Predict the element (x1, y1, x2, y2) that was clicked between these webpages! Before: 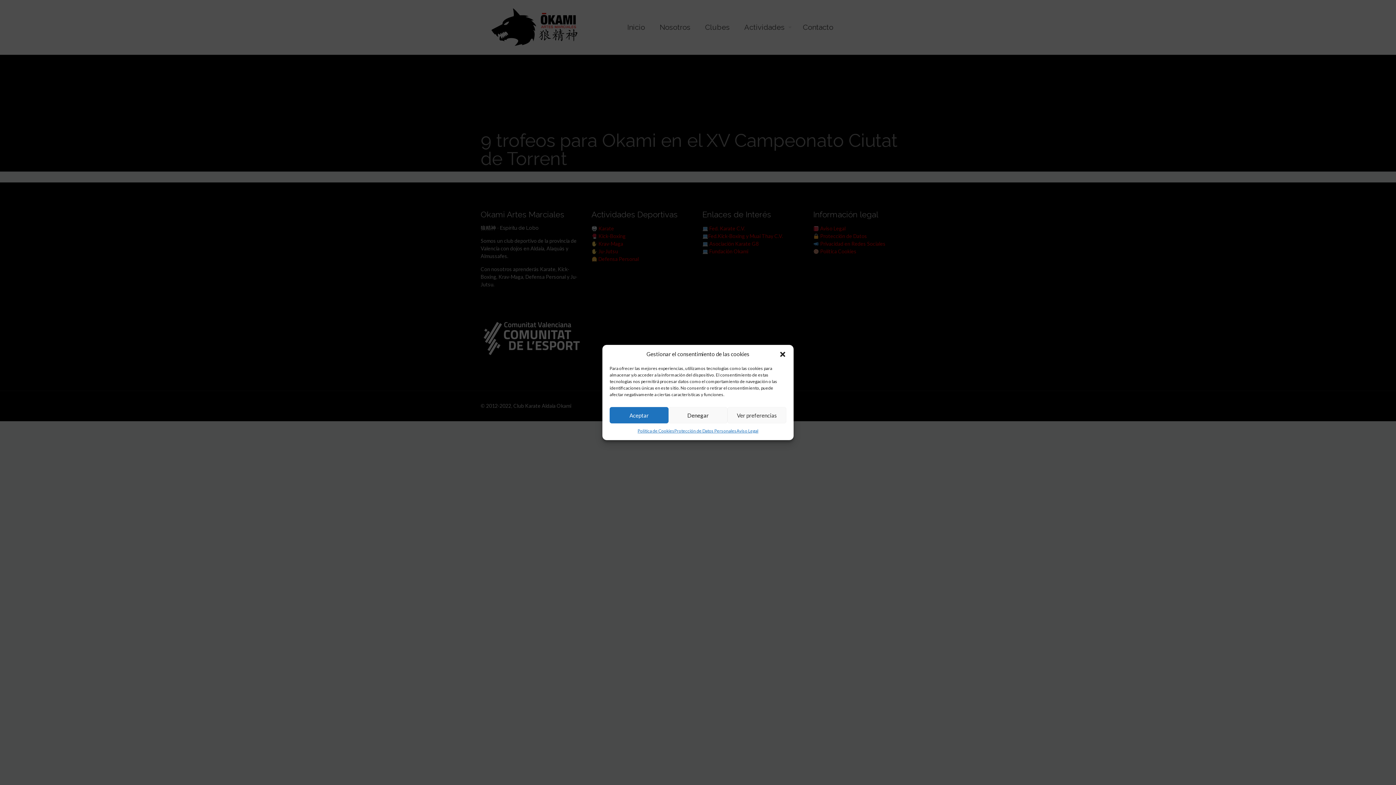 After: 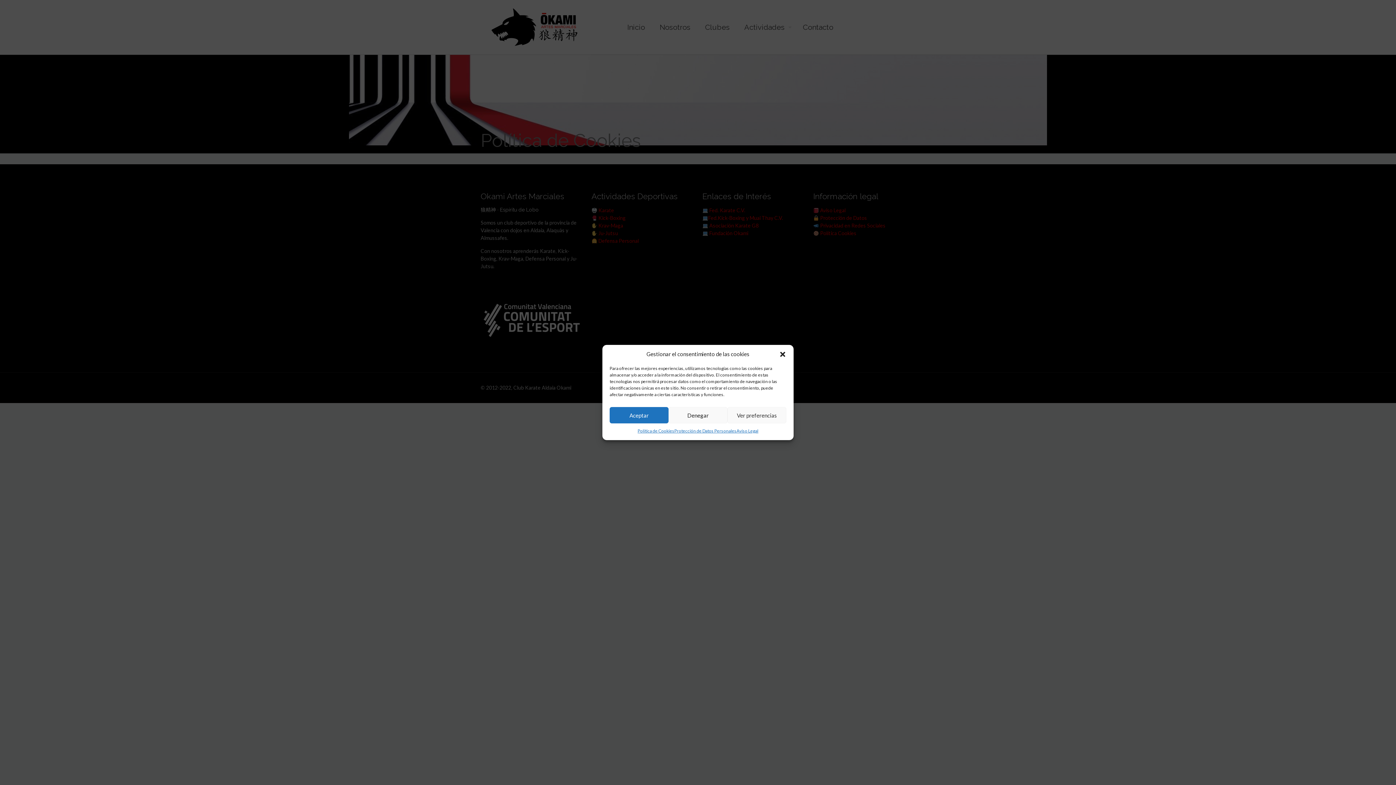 Action: bbox: (637, 427, 674, 434) label: Política de Cookies